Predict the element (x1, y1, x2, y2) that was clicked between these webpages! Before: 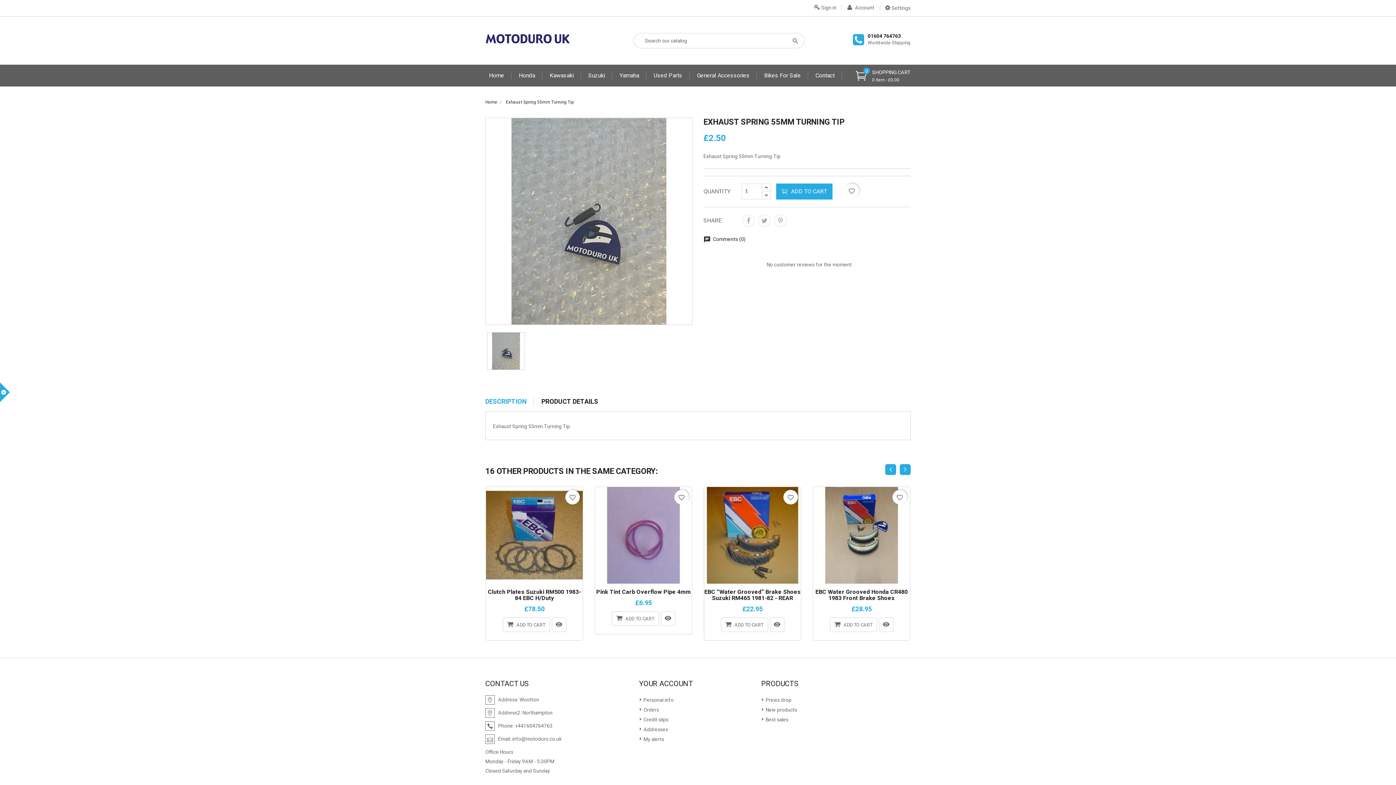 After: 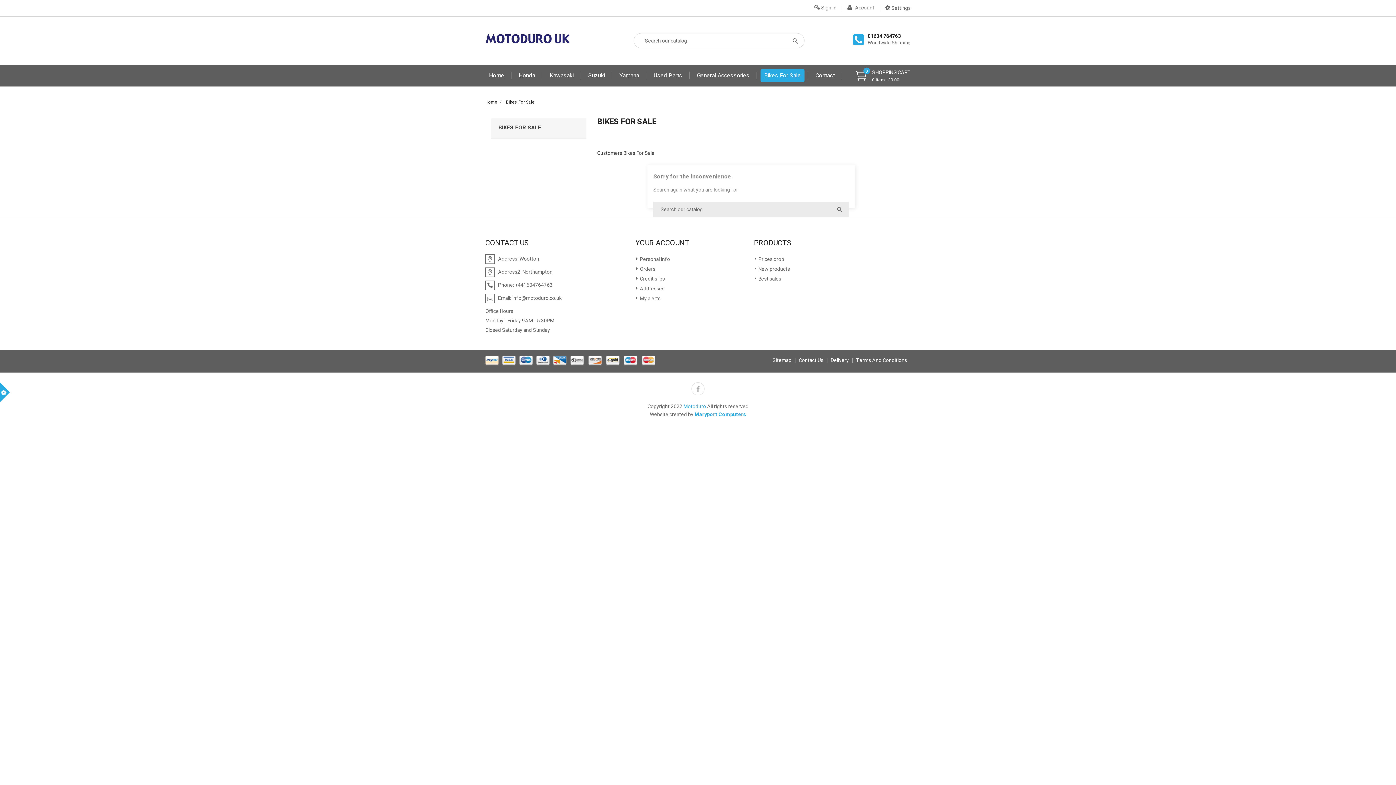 Action: label: Bikes For Sale bbox: (760, 69, 804, 82)